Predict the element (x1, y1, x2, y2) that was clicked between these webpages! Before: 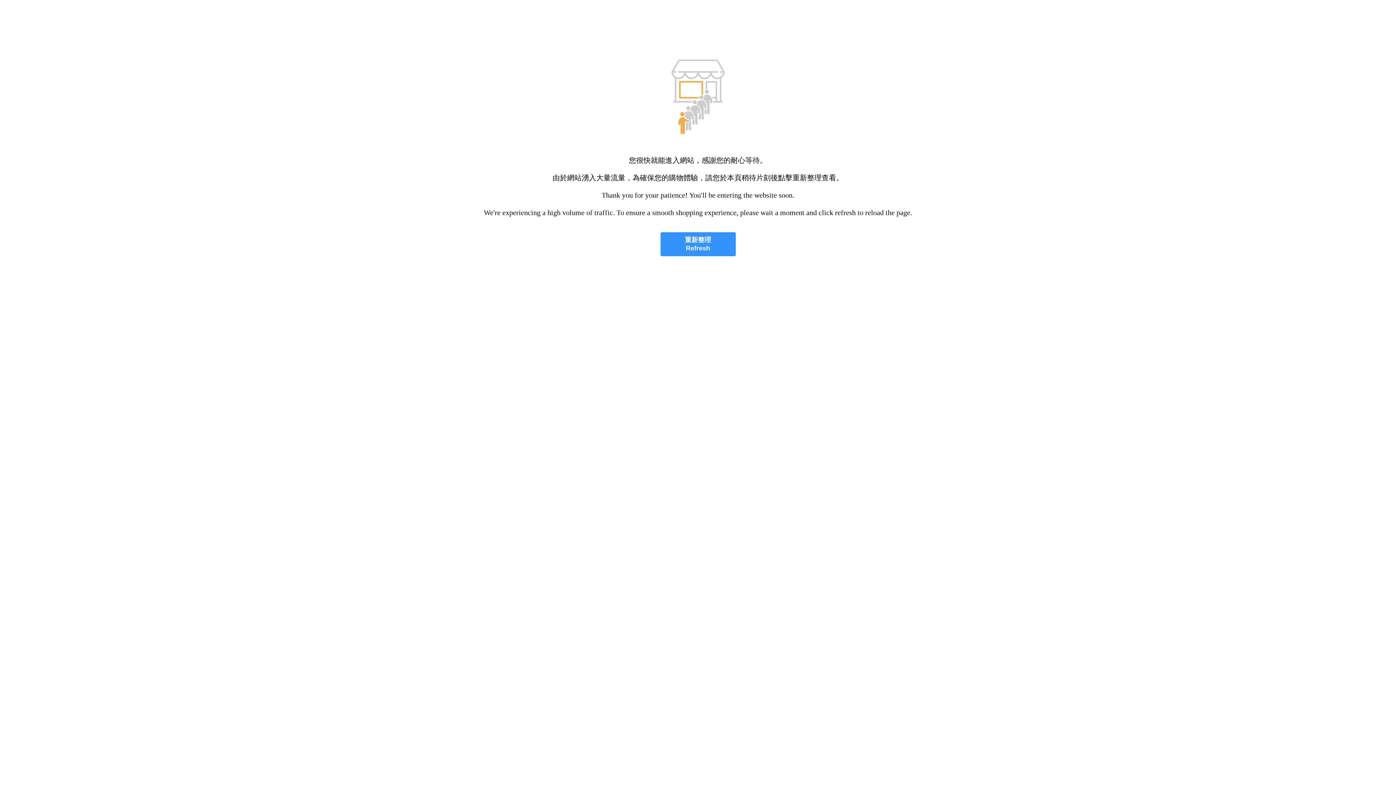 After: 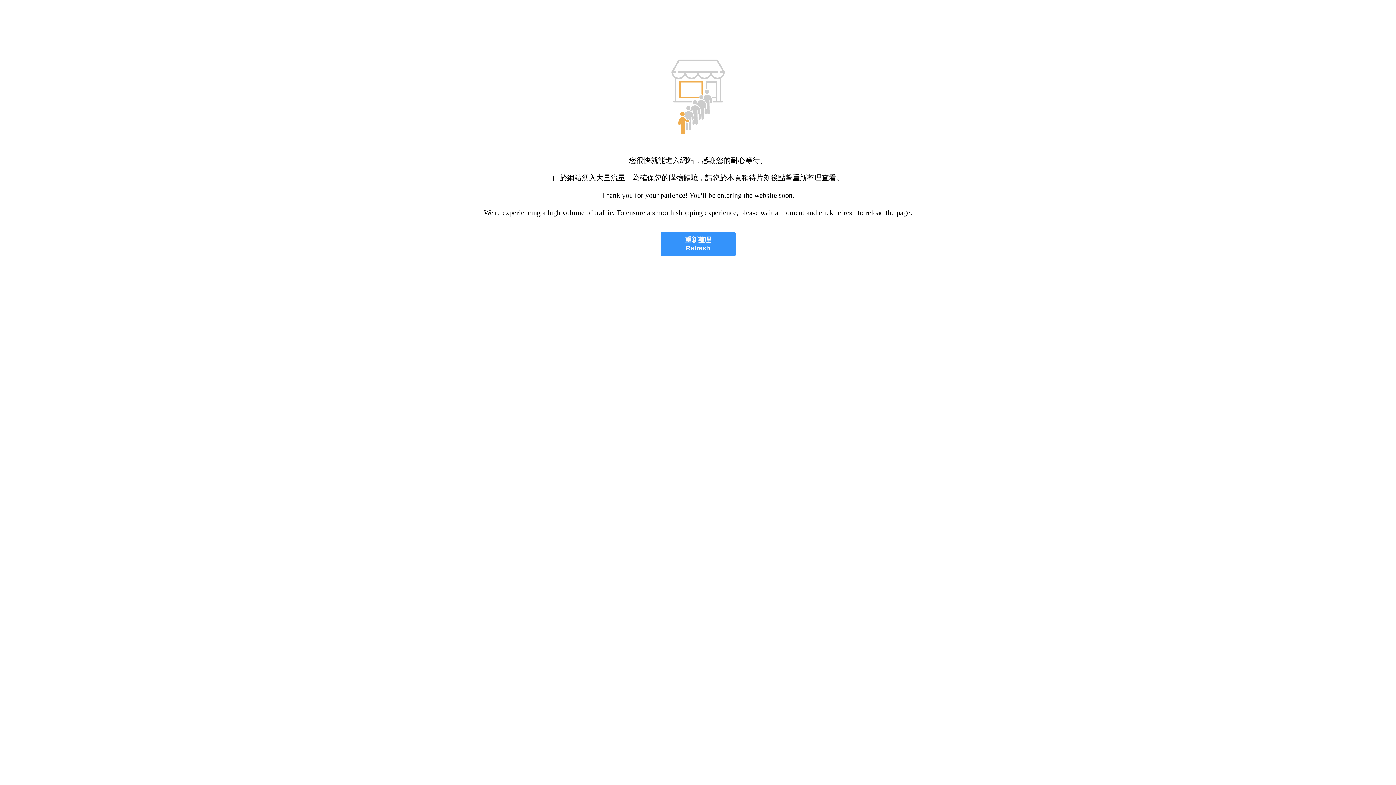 Action: bbox: (660, 232, 735, 256) label: 重新整理
Refresh